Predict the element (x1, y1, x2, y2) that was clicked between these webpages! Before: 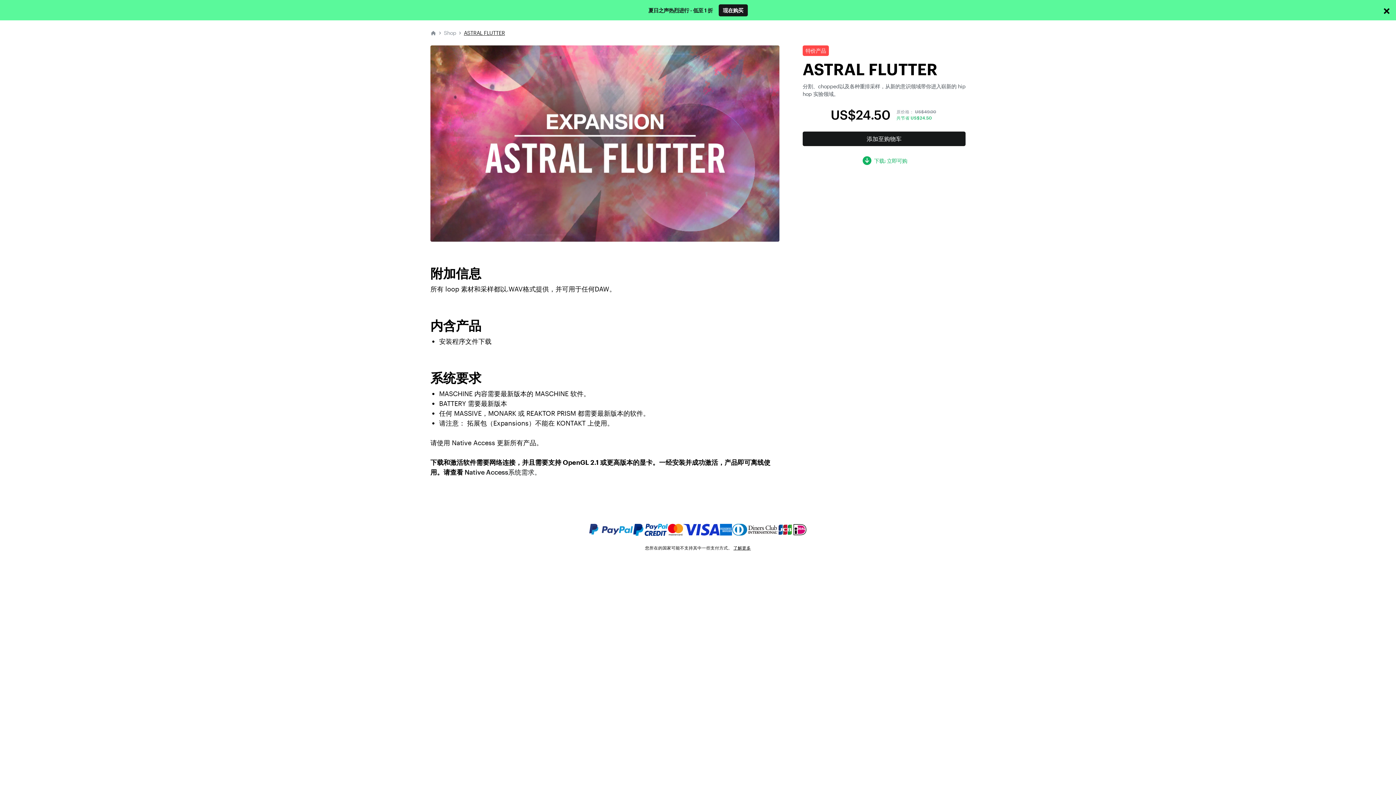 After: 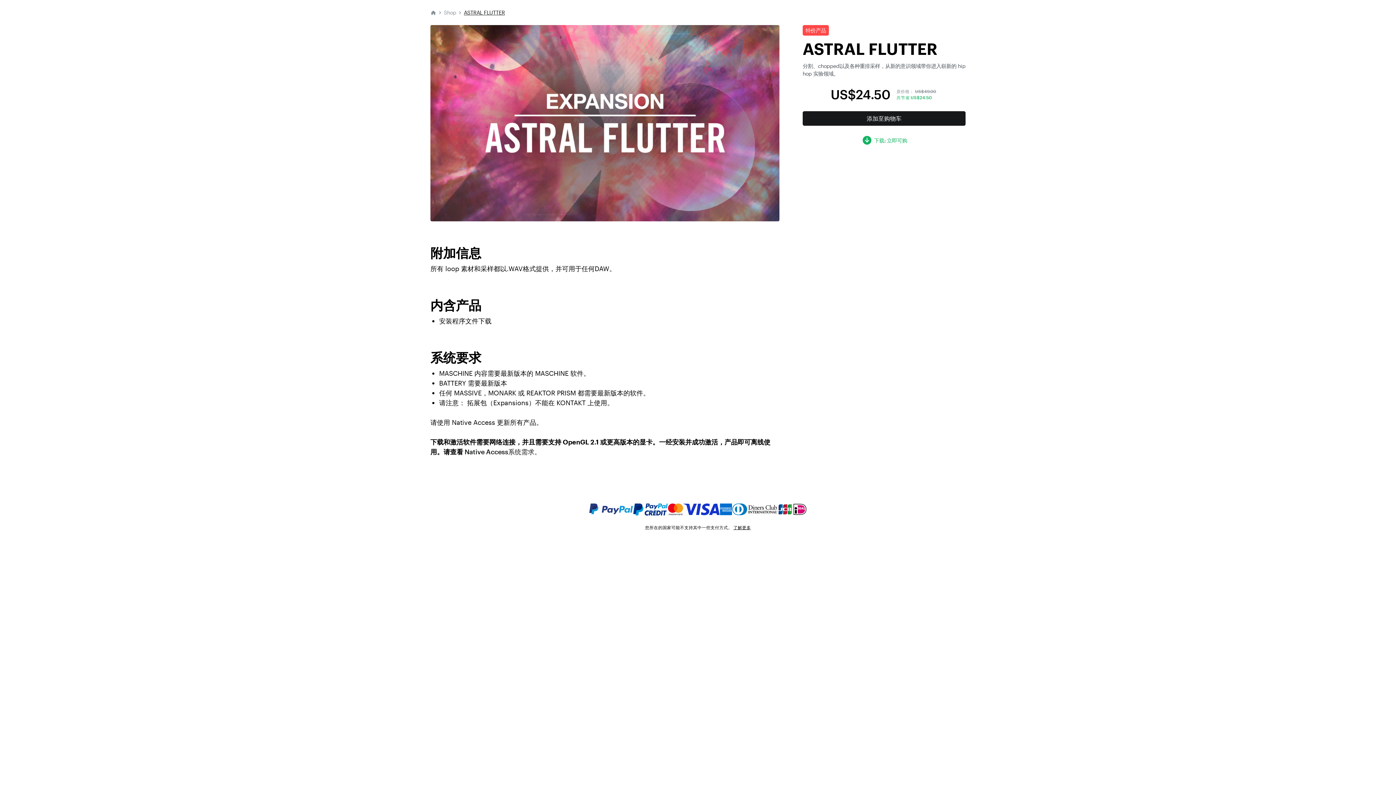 Action: label: × bbox: (1383, 2, 1390, 18)